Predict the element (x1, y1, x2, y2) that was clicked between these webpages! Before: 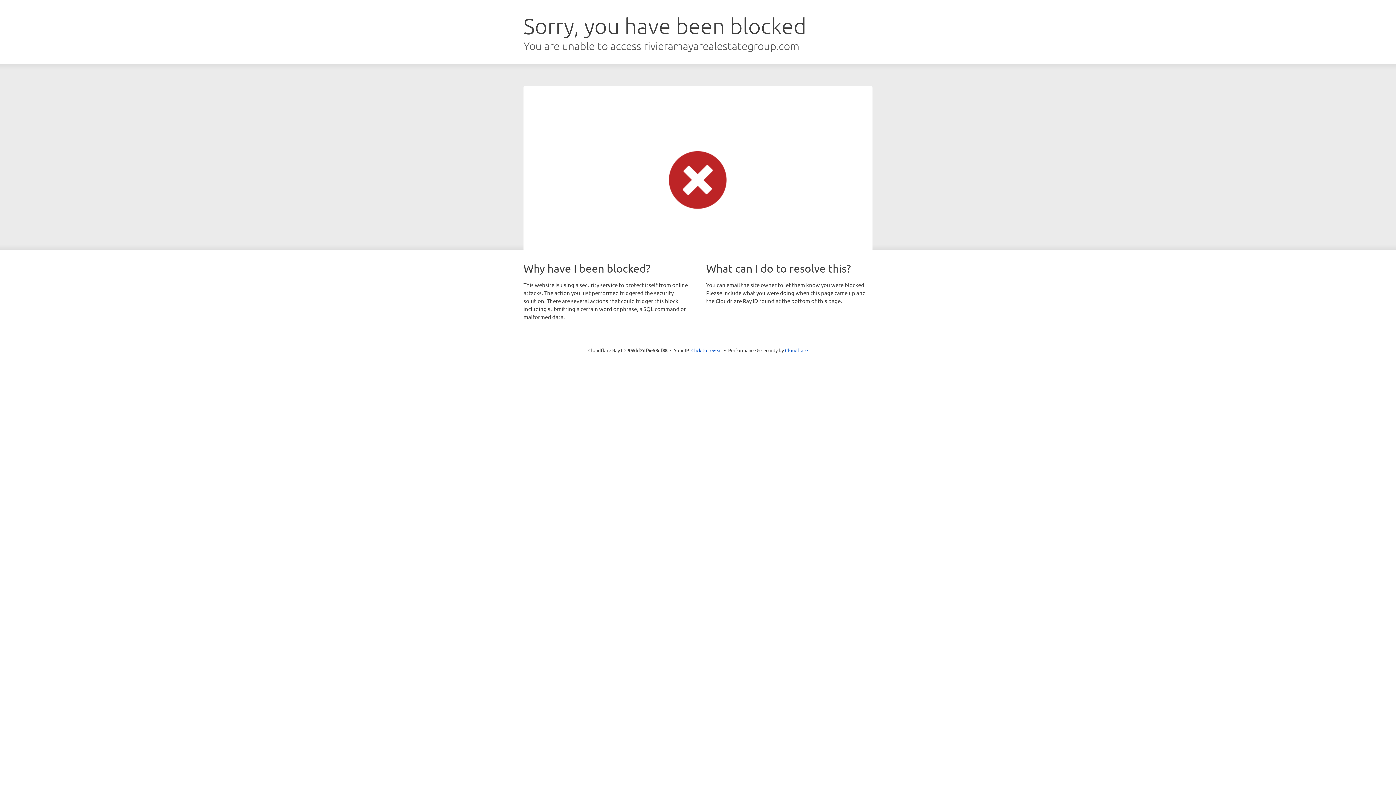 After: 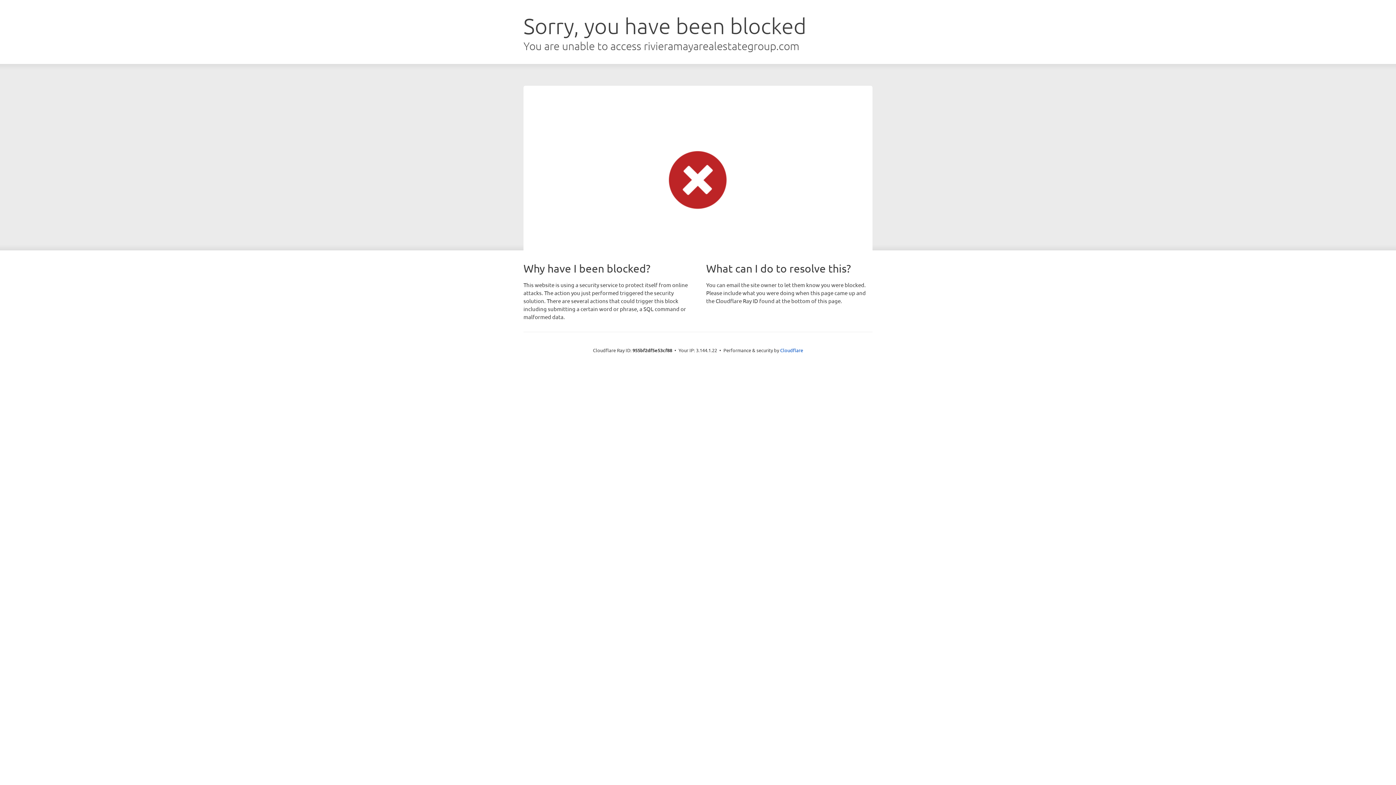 Action: bbox: (691, 346, 722, 353) label: Click to reveal